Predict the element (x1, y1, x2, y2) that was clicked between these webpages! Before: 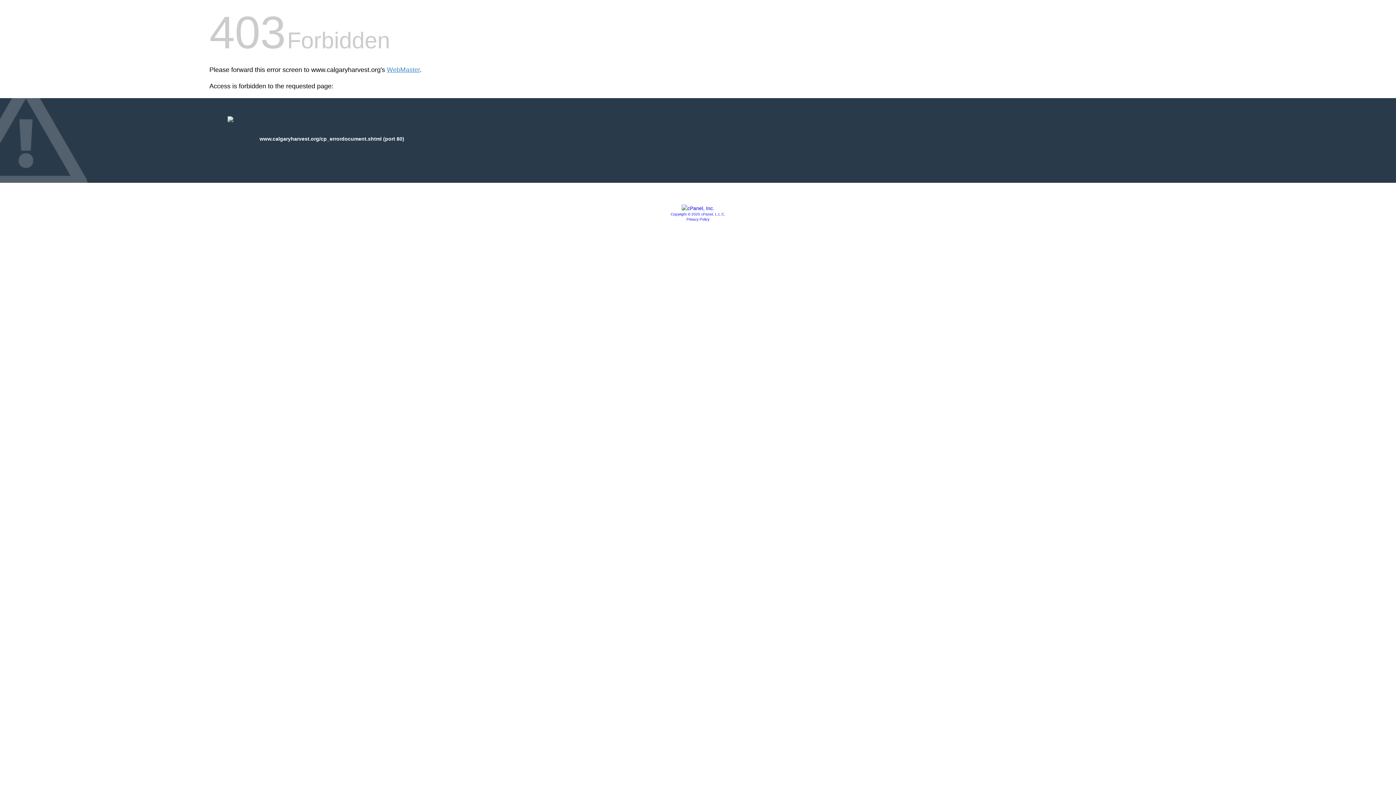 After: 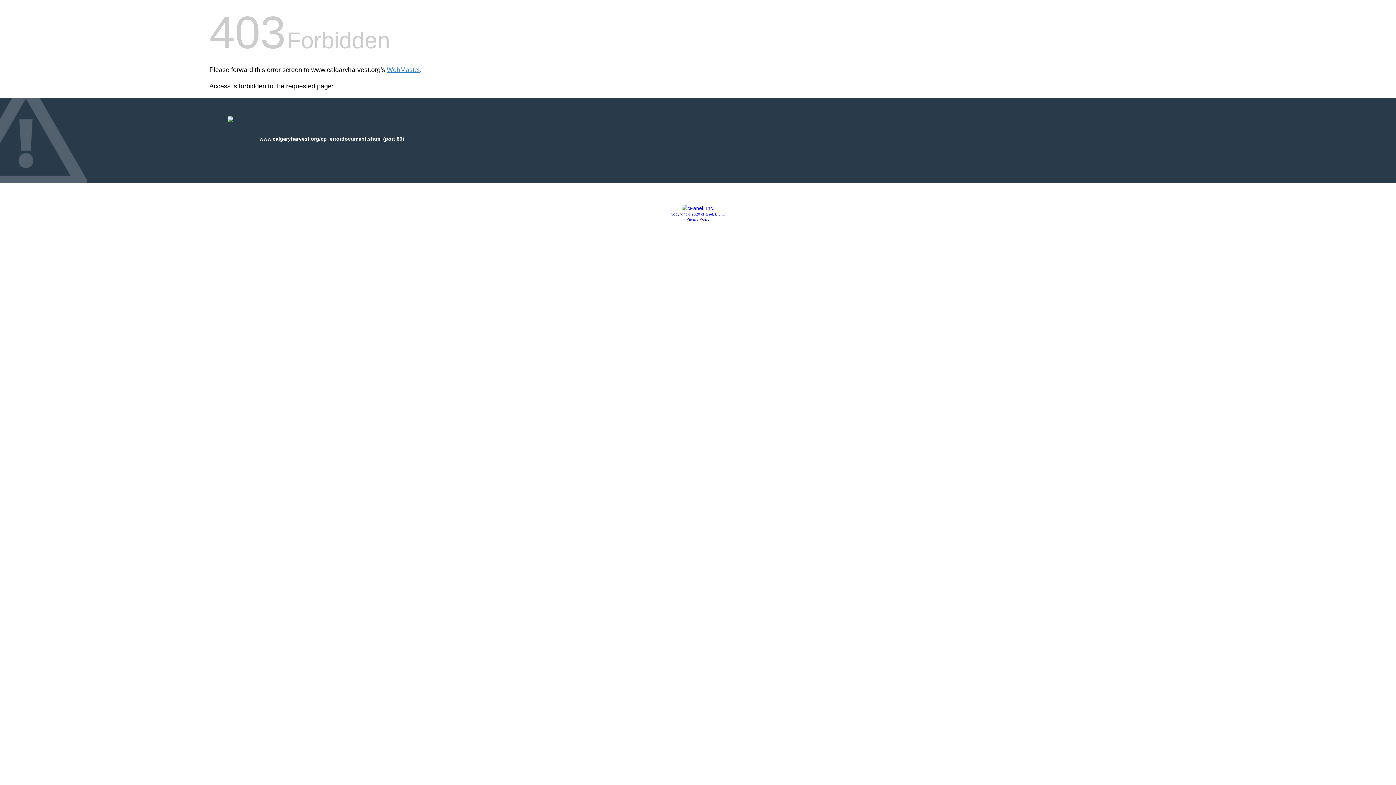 Action: bbox: (686, 217, 709, 221) label: Privacy Policy